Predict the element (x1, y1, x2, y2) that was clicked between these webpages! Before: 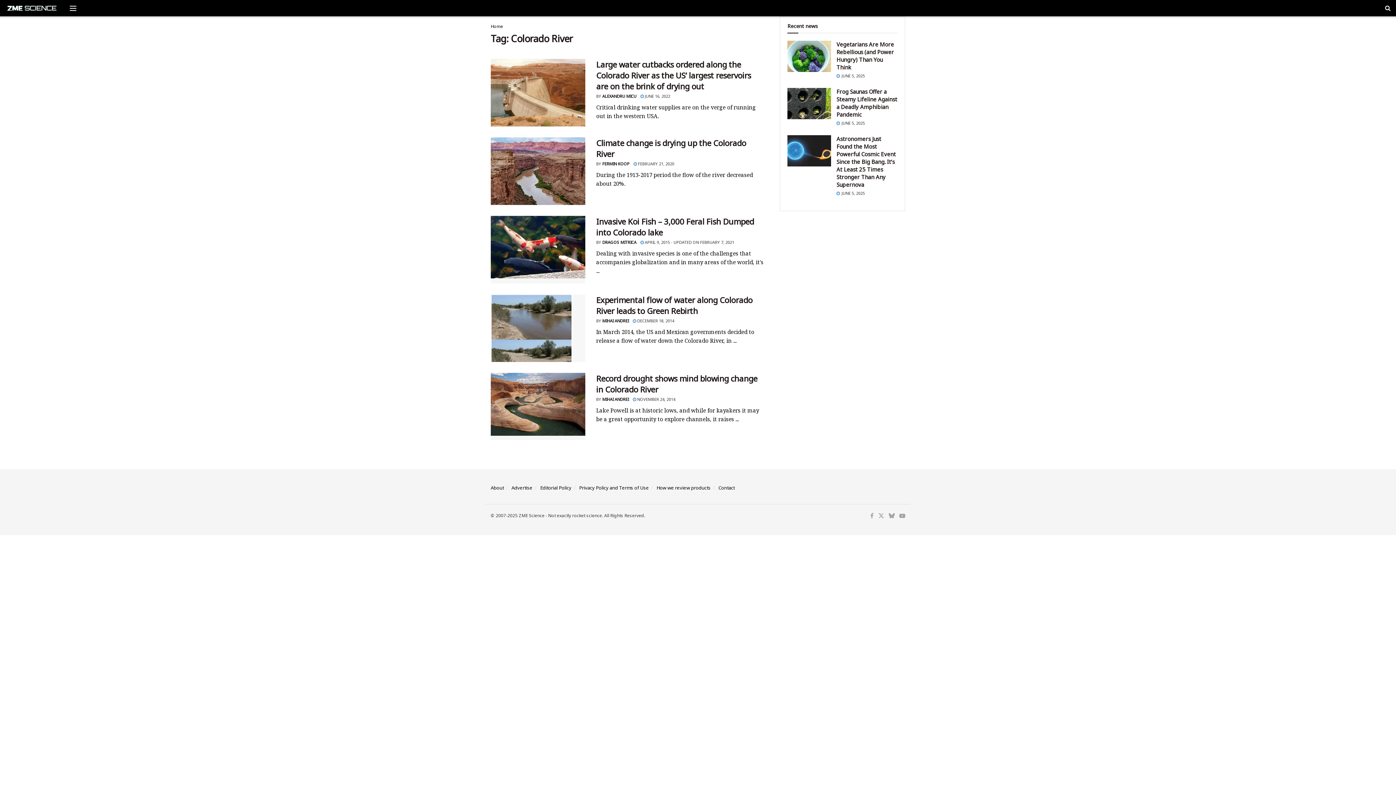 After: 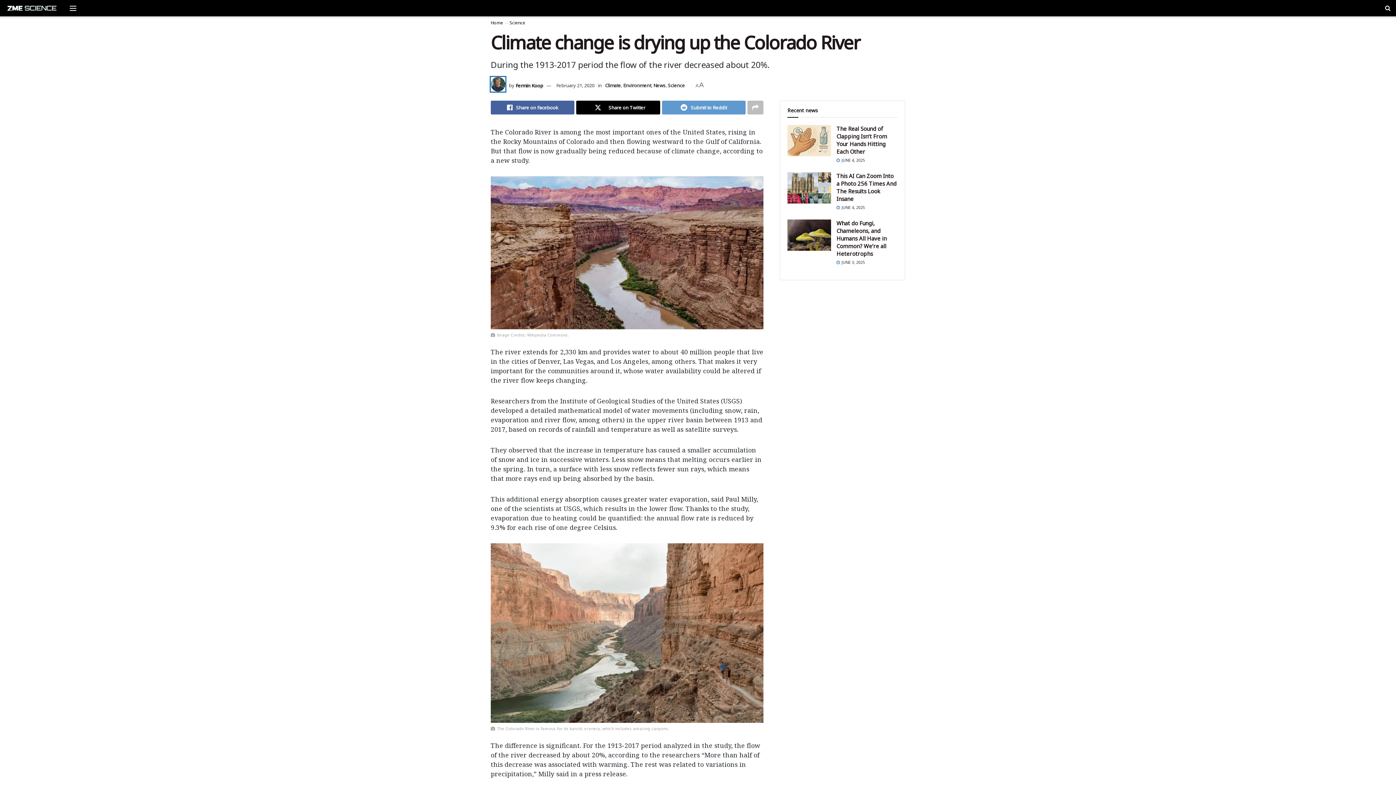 Action: label:  FEBRUARY 21, 2020 bbox: (633, 161, 674, 166)